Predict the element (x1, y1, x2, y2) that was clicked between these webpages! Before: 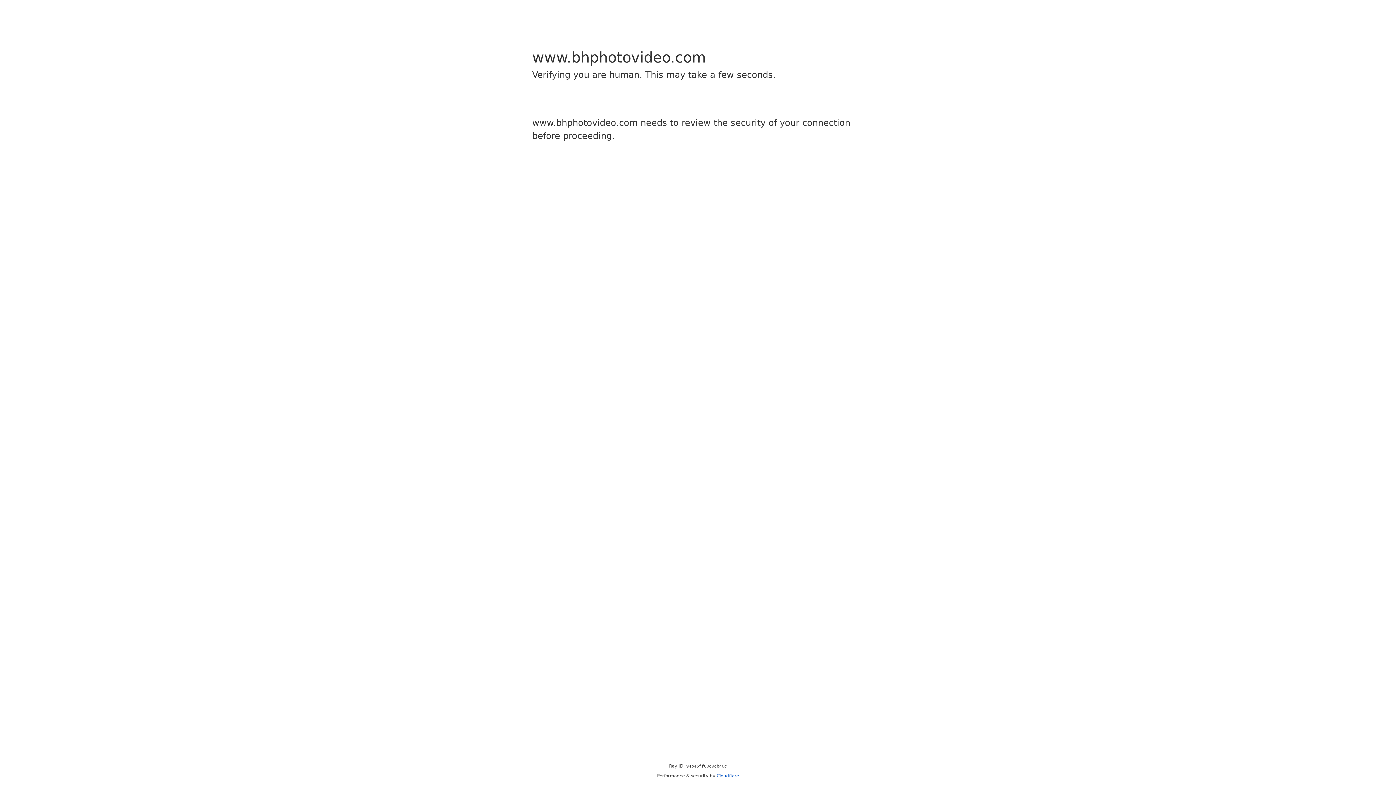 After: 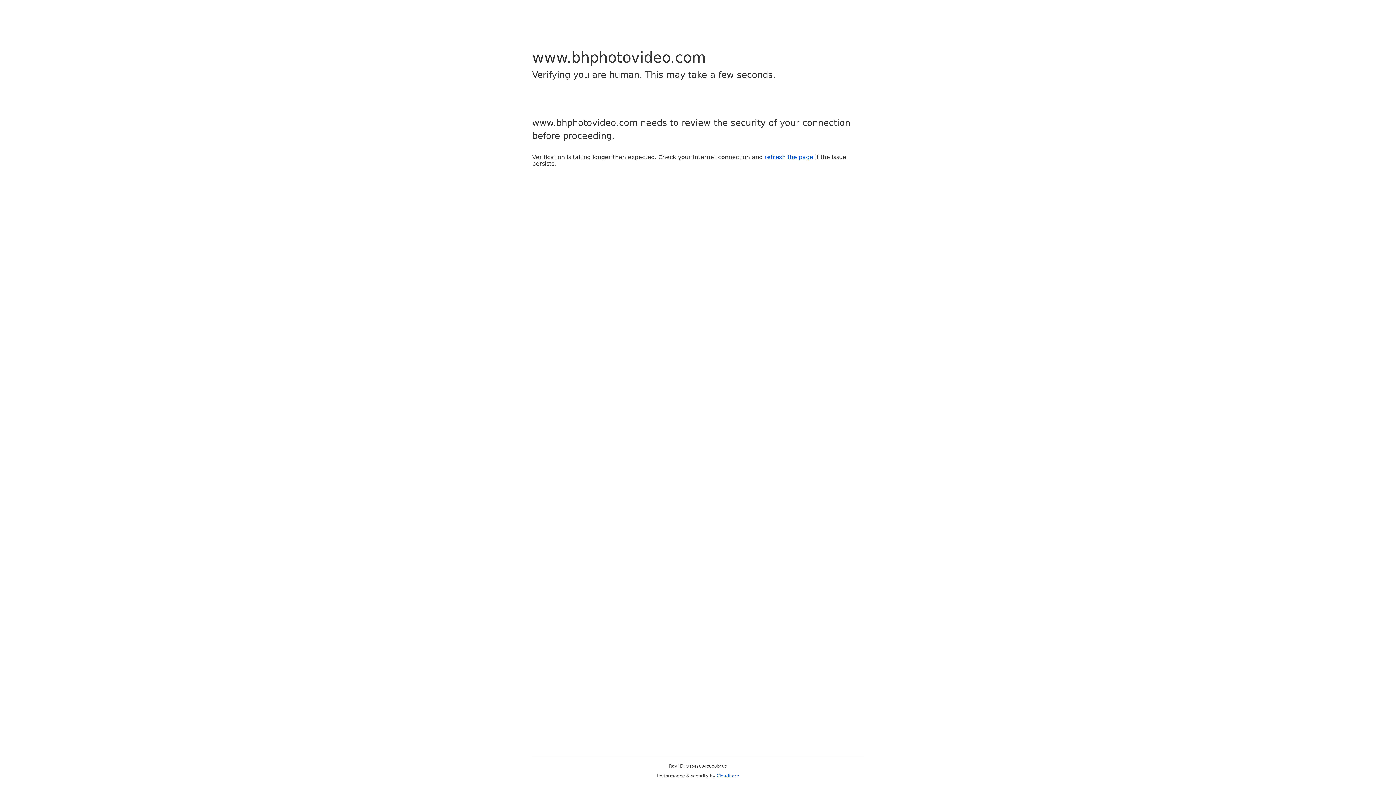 Action: label: Cloudflare bbox: (716, 773, 739, 778)